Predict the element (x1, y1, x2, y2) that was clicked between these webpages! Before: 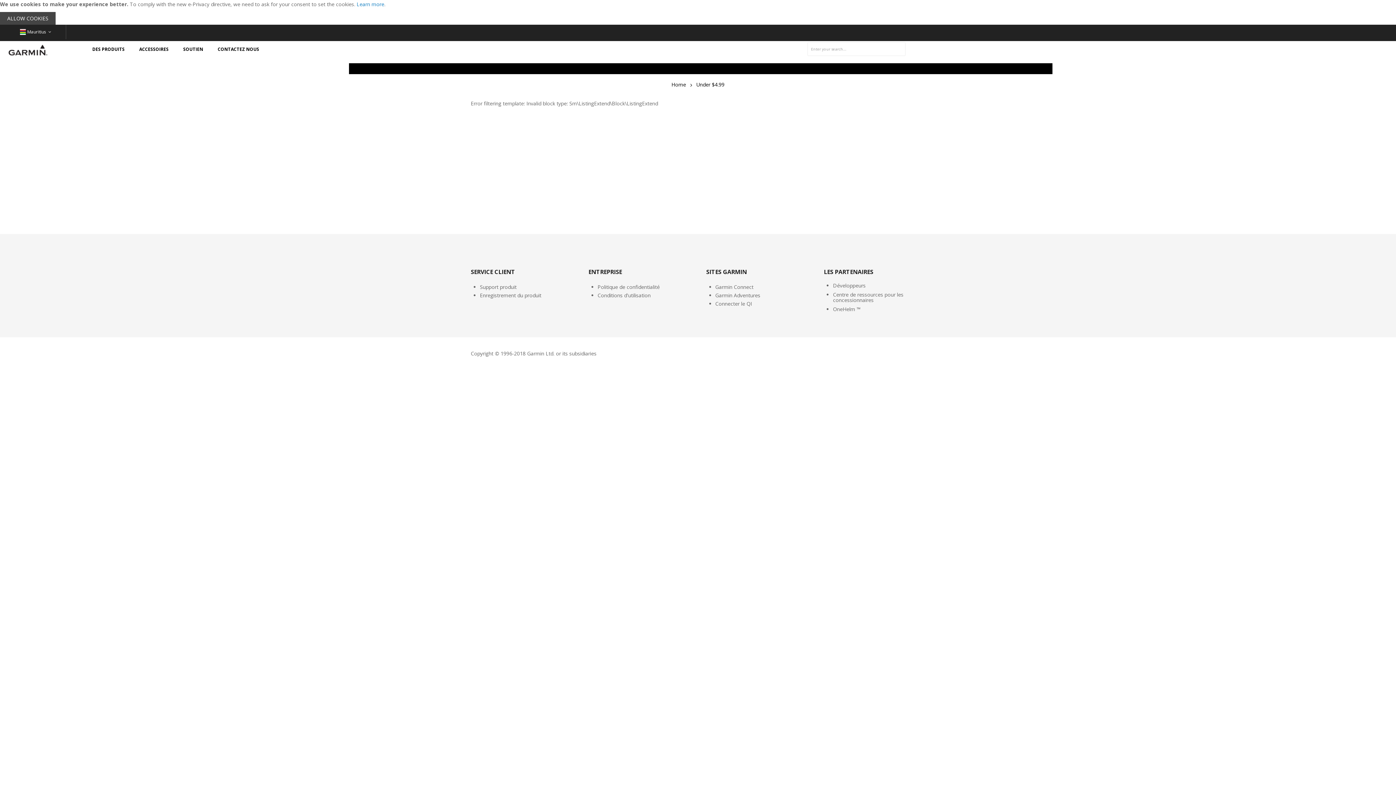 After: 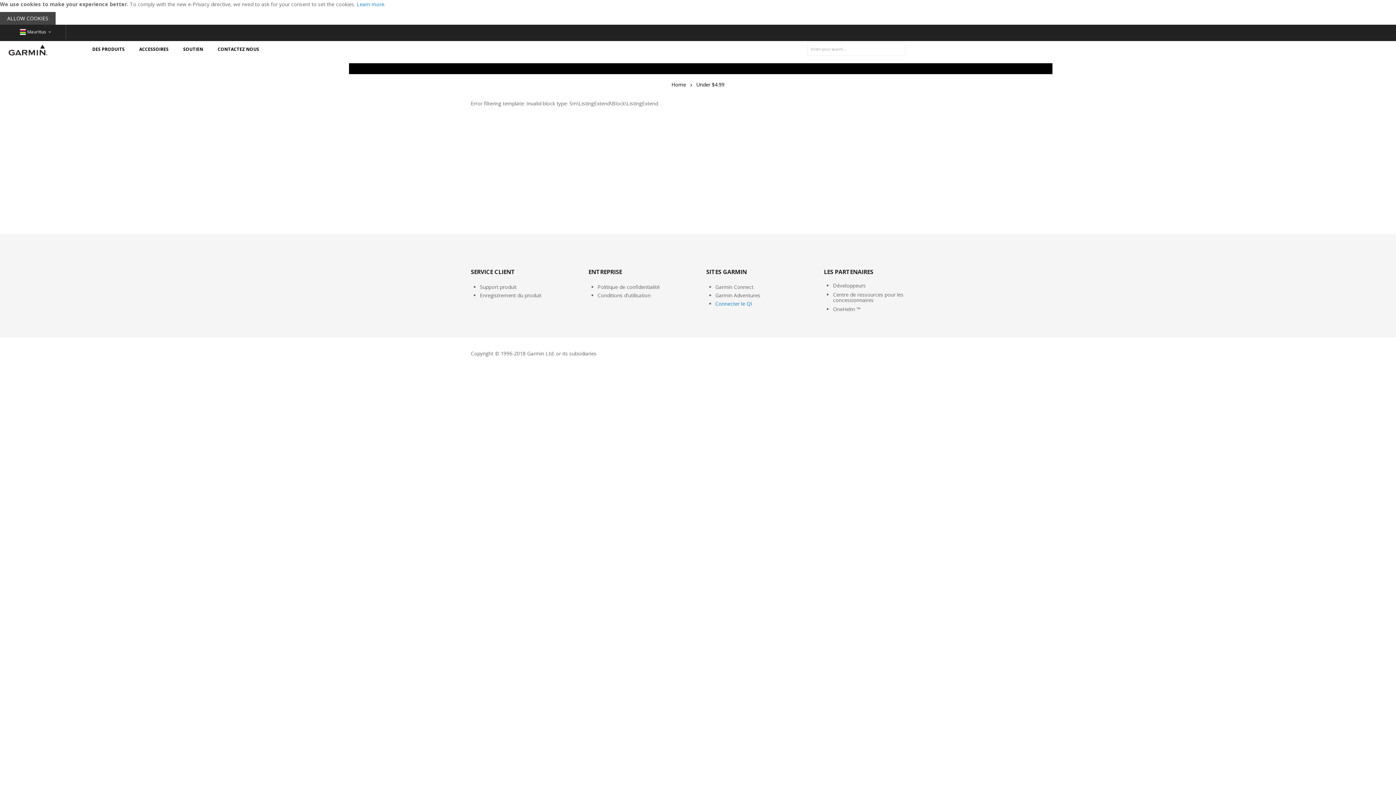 Action: bbox: (715, 300, 752, 307) label: Connecter le QI